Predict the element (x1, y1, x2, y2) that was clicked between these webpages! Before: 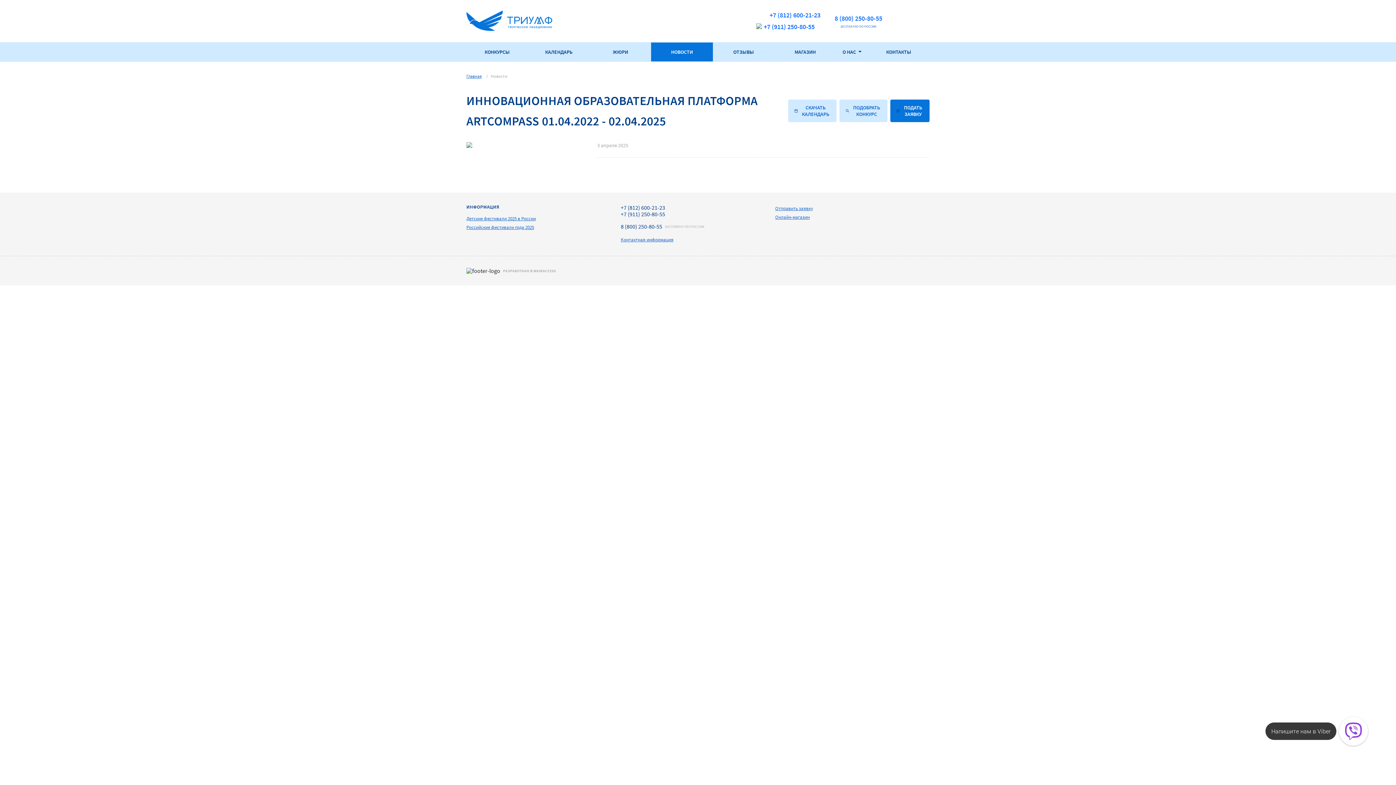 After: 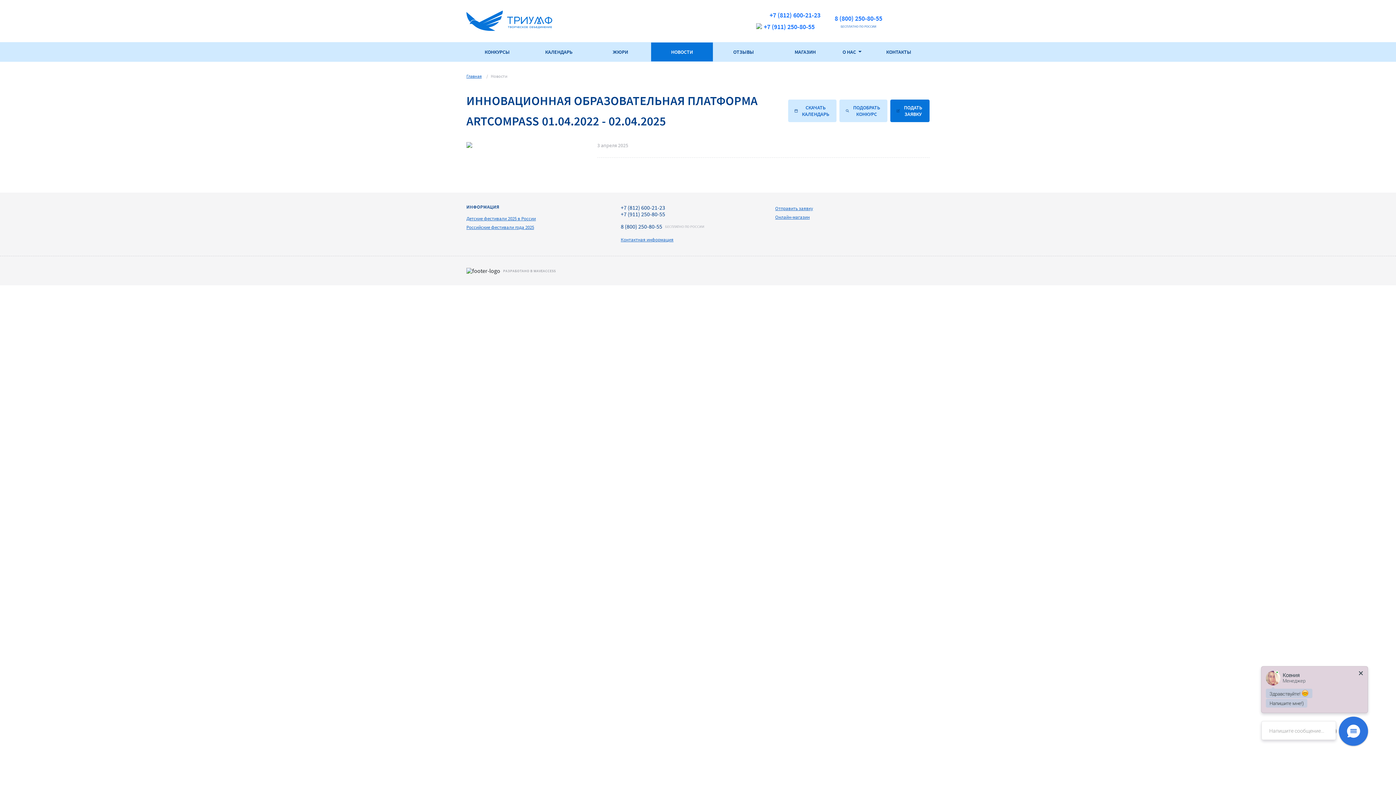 Action: bbox: (899, 14, 910, 26)